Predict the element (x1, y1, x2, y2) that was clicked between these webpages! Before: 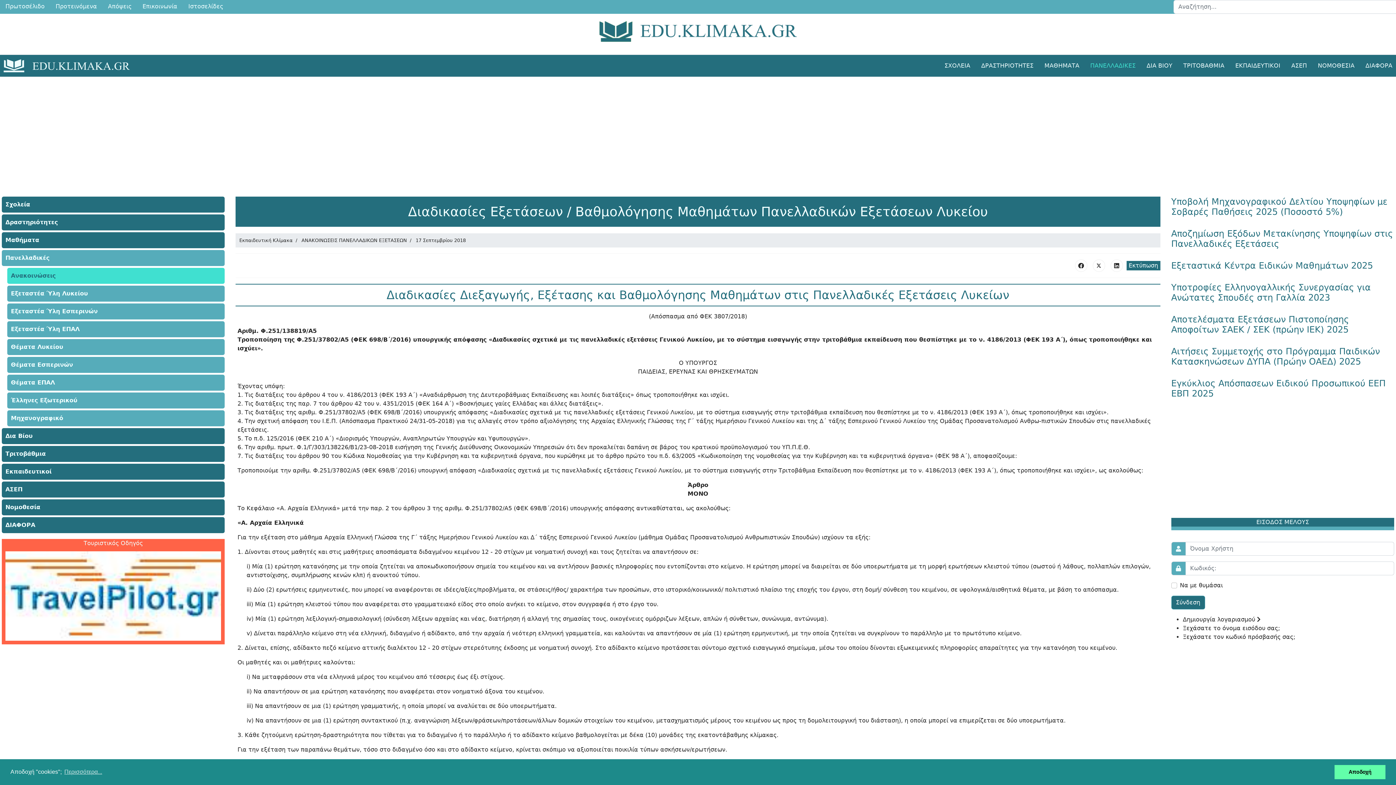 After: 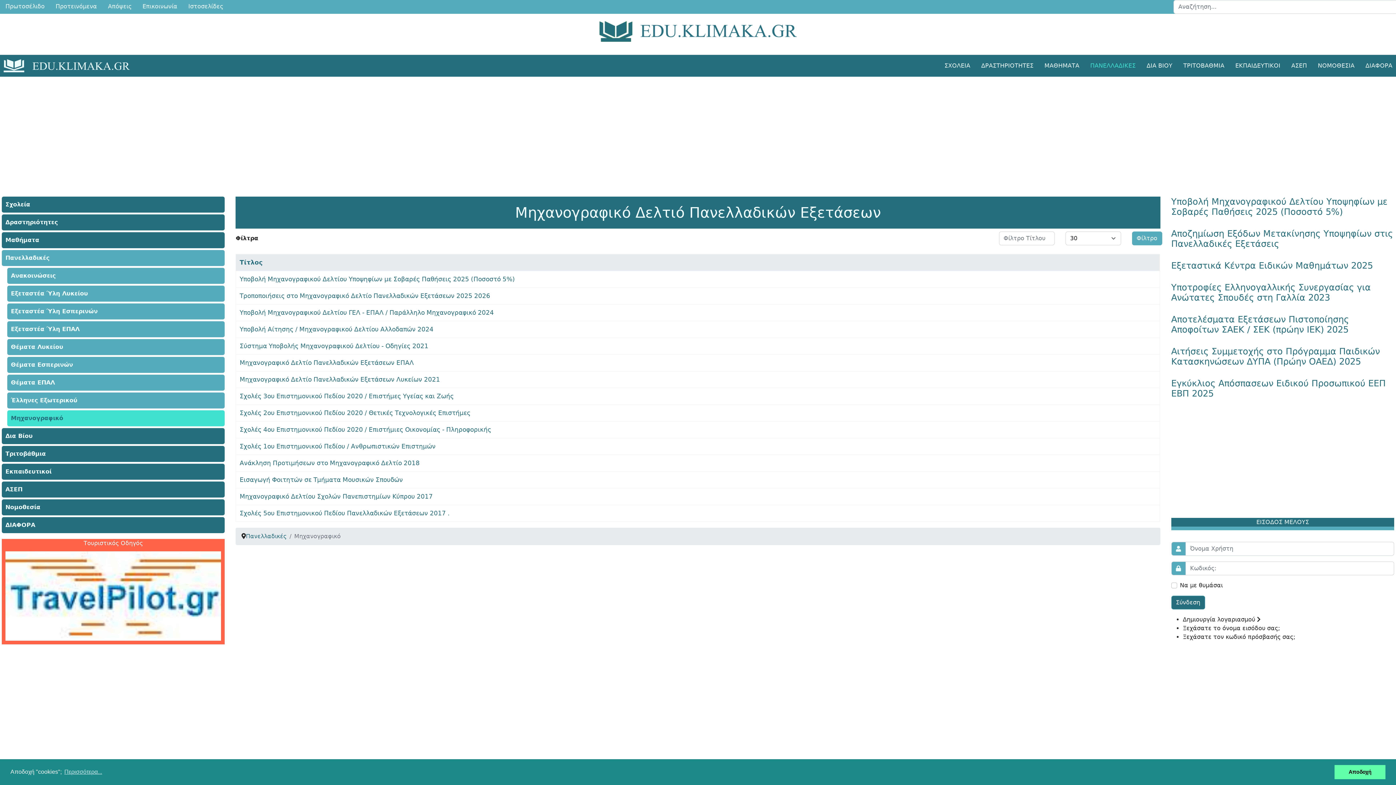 Action: label: Μηχανογραφικό bbox: (7, 410, 224, 426)